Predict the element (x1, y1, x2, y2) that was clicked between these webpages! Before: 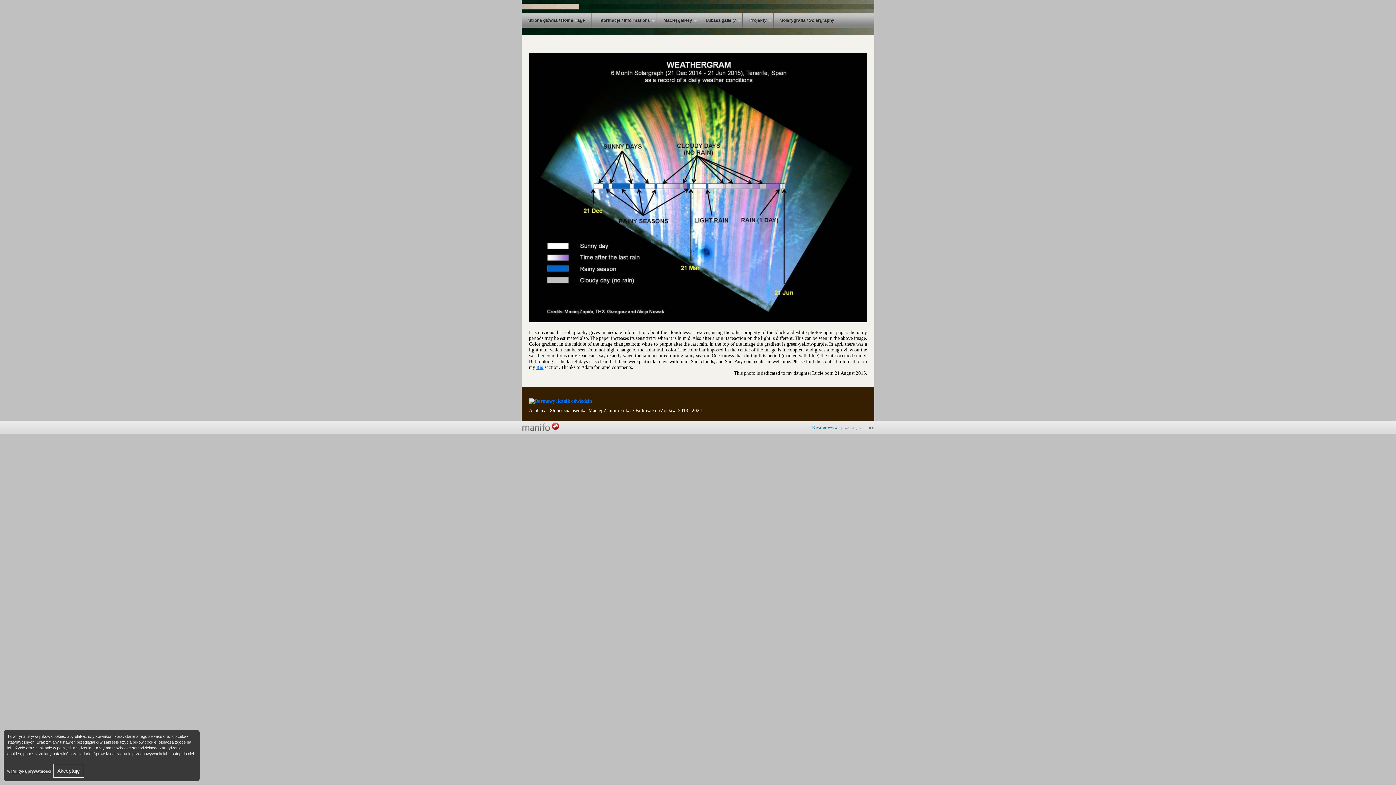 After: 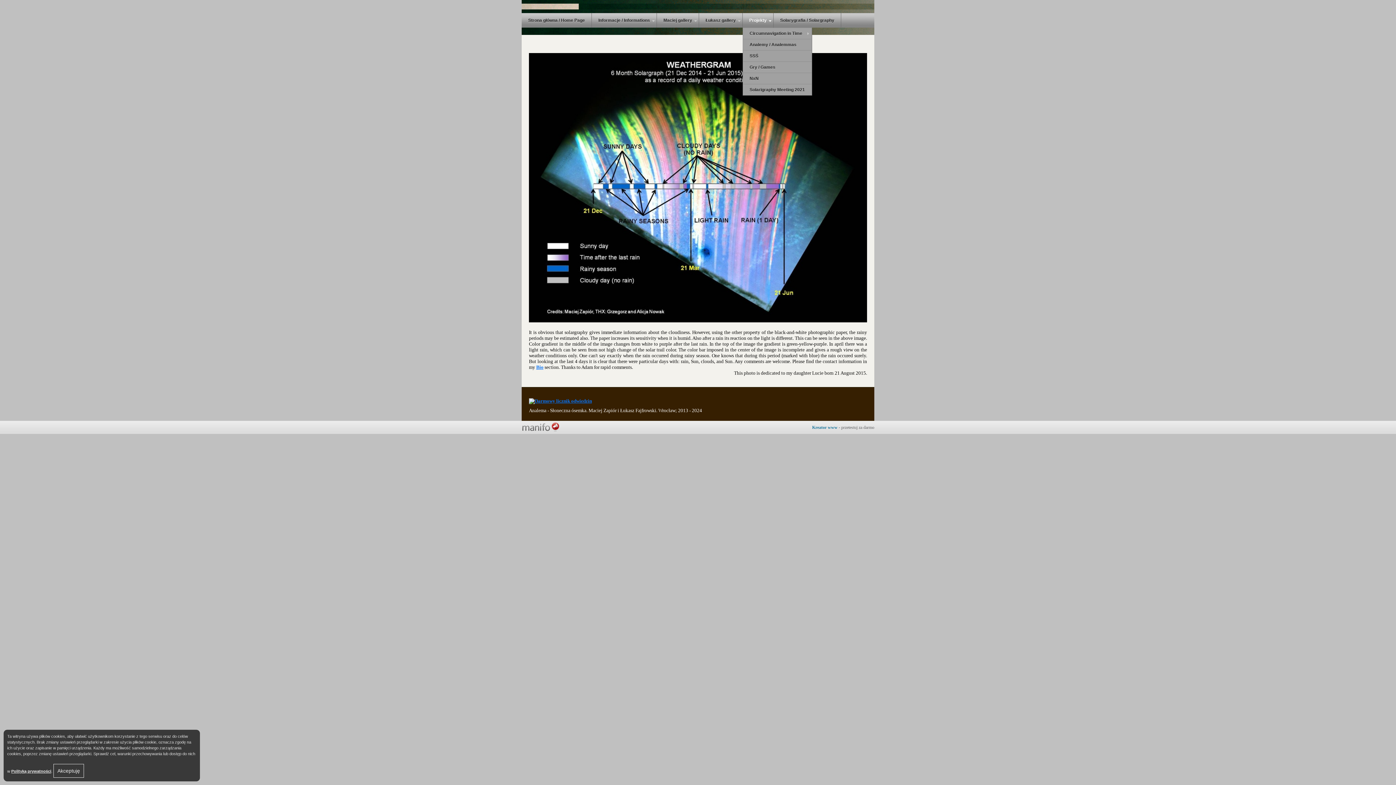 Action: label: Projekty
» bbox: (742, 13, 773, 27)